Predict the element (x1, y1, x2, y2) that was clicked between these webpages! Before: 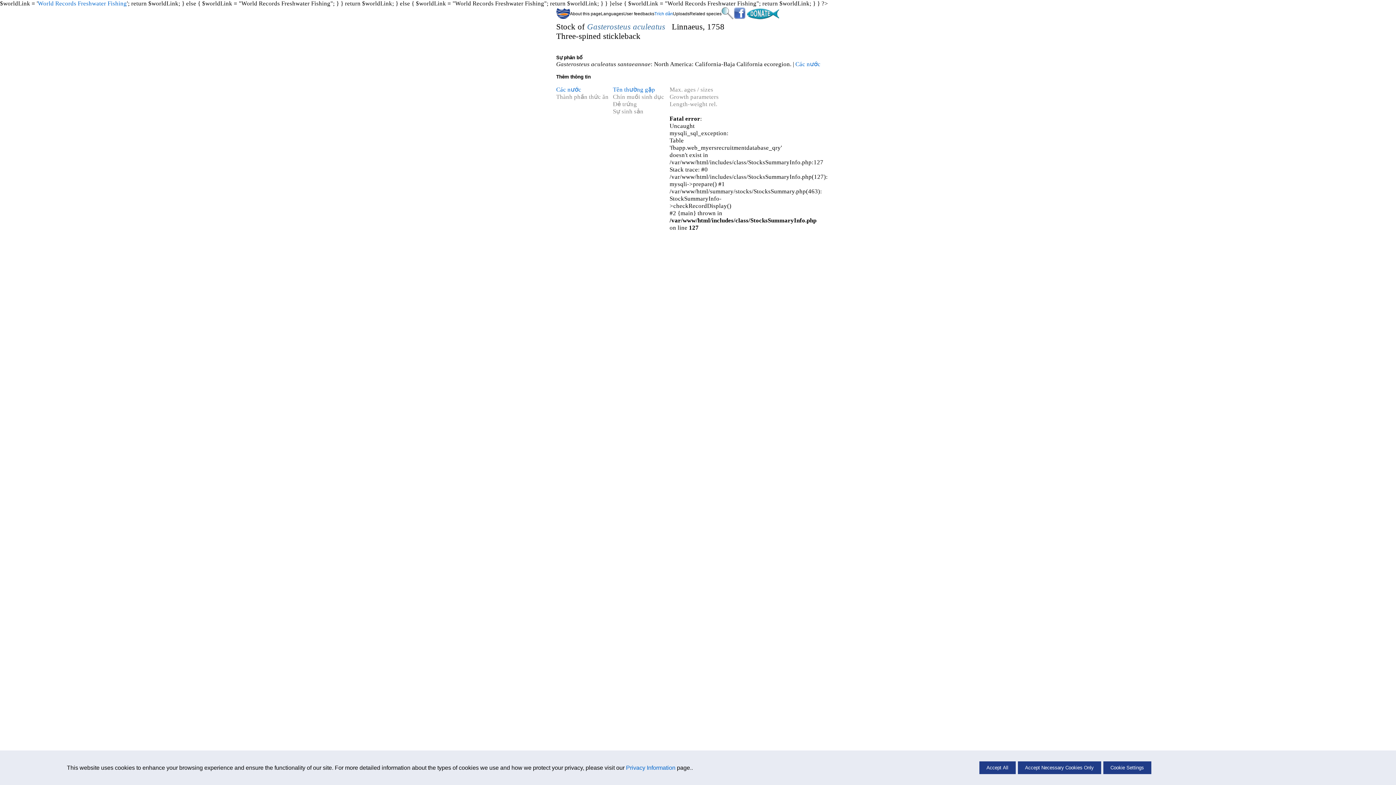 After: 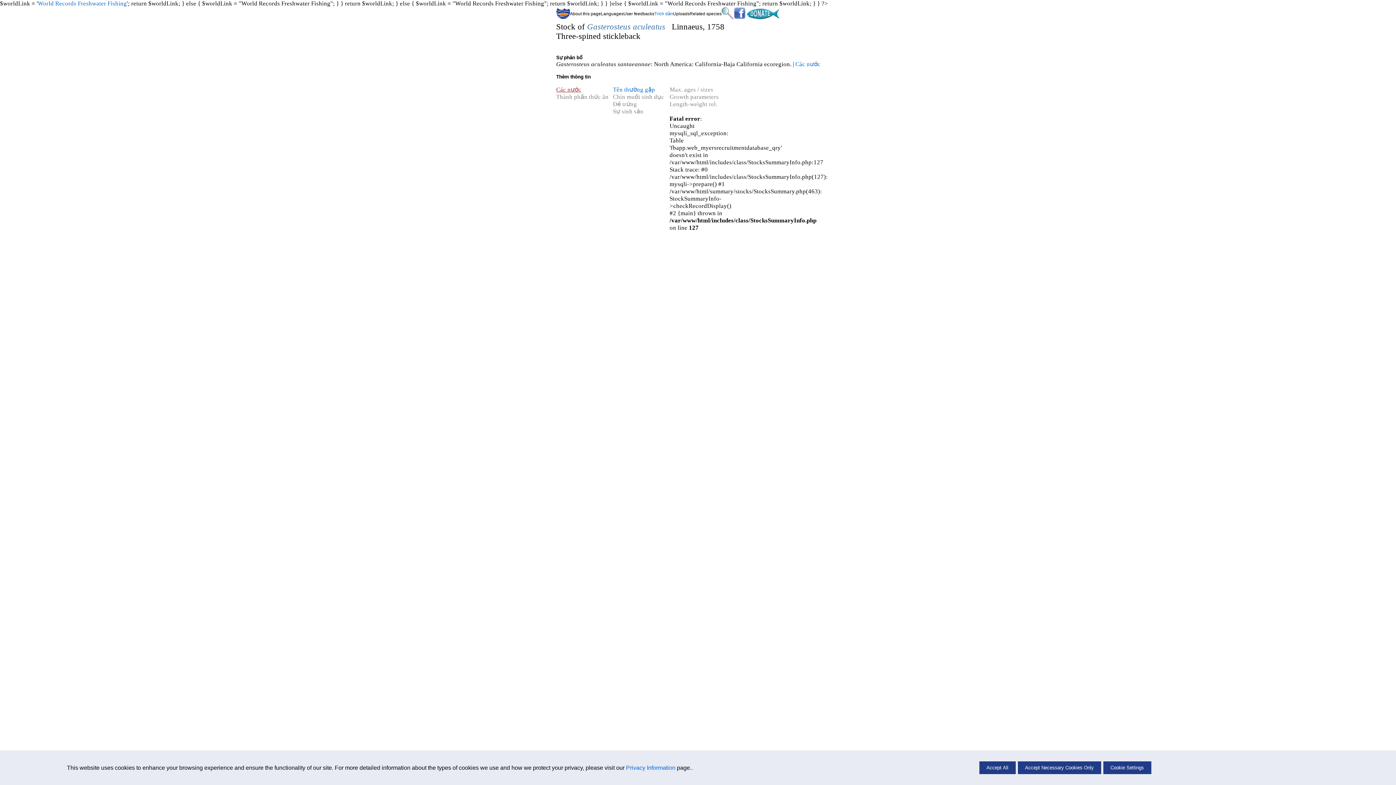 Action: bbox: (556, 86, 581, 93) label: Các nước